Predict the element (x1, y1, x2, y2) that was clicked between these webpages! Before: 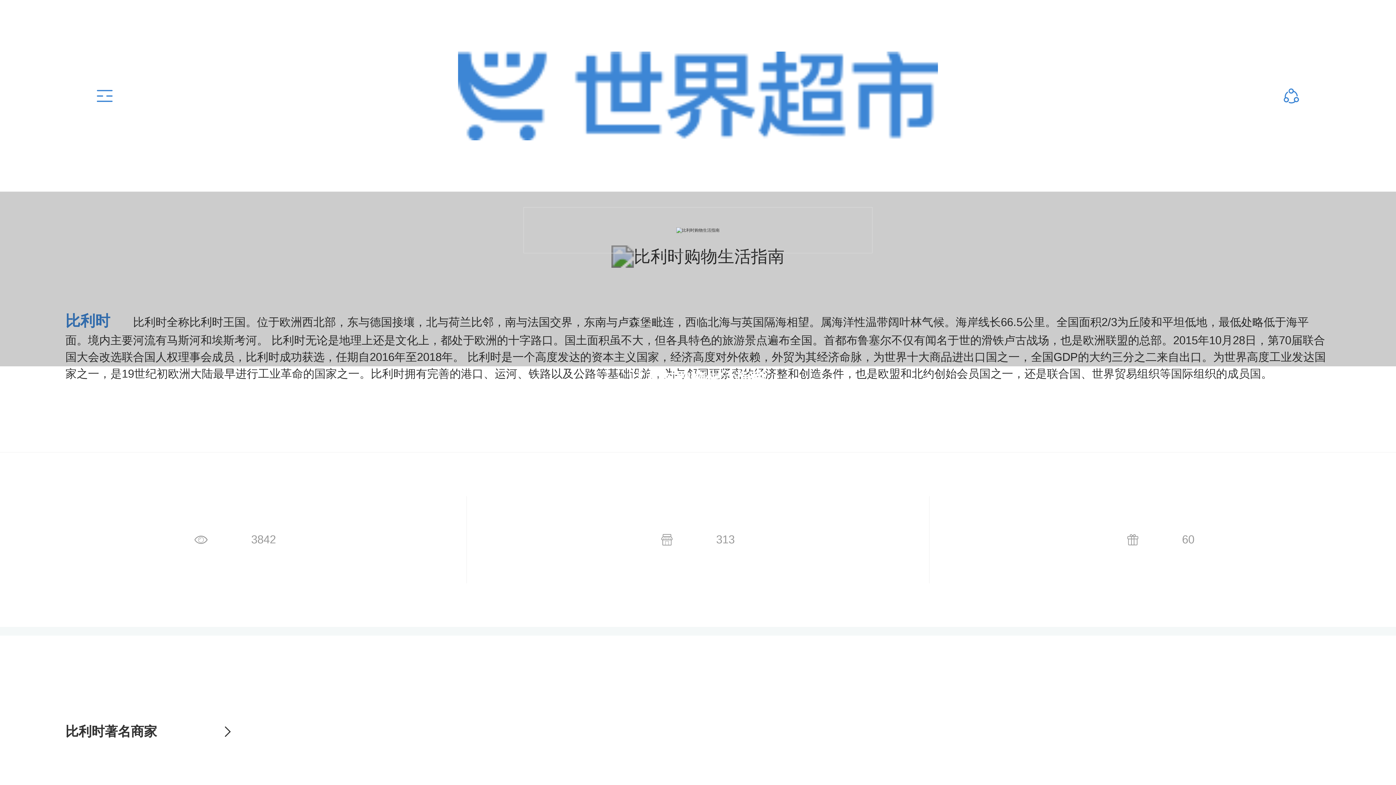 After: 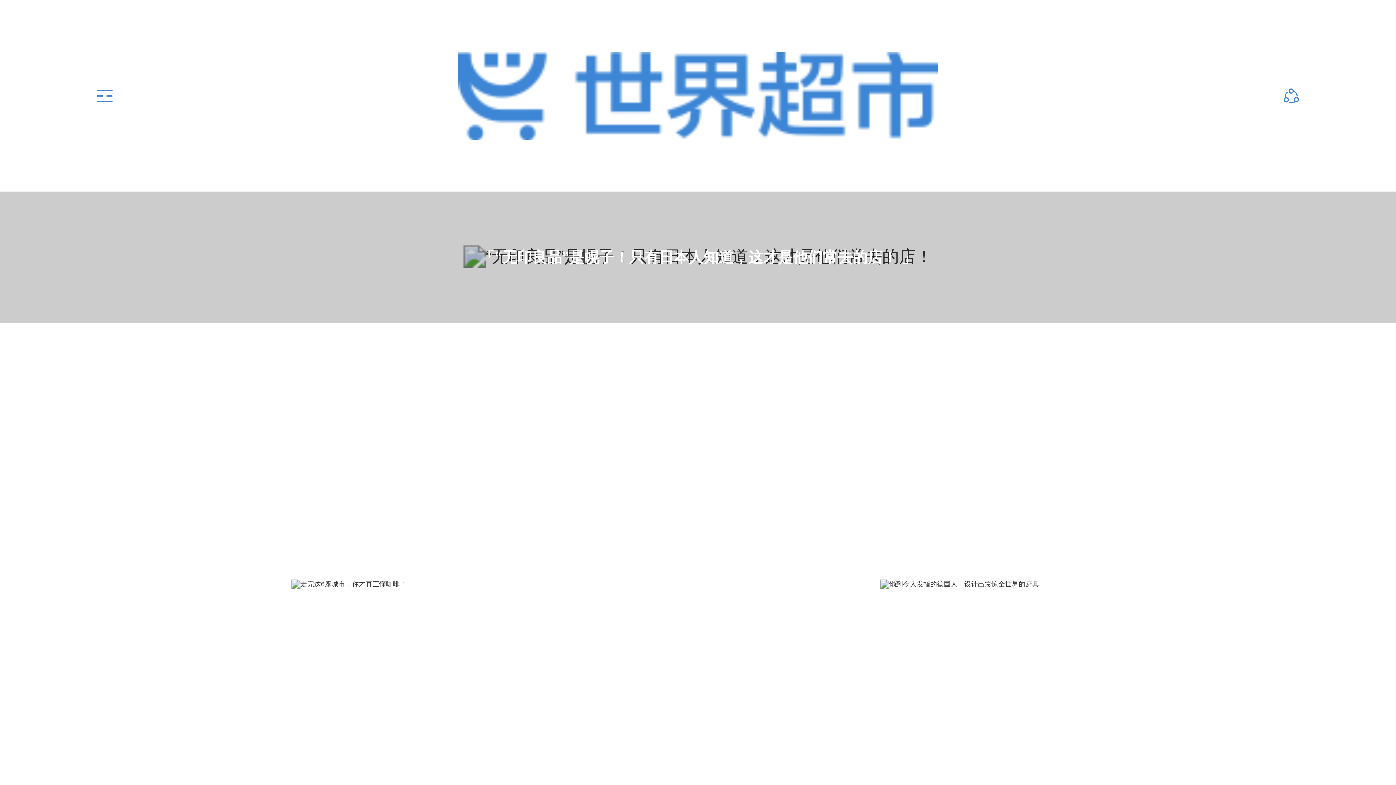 Action: bbox: (370, 0, 1025, 192) label: 世界超市